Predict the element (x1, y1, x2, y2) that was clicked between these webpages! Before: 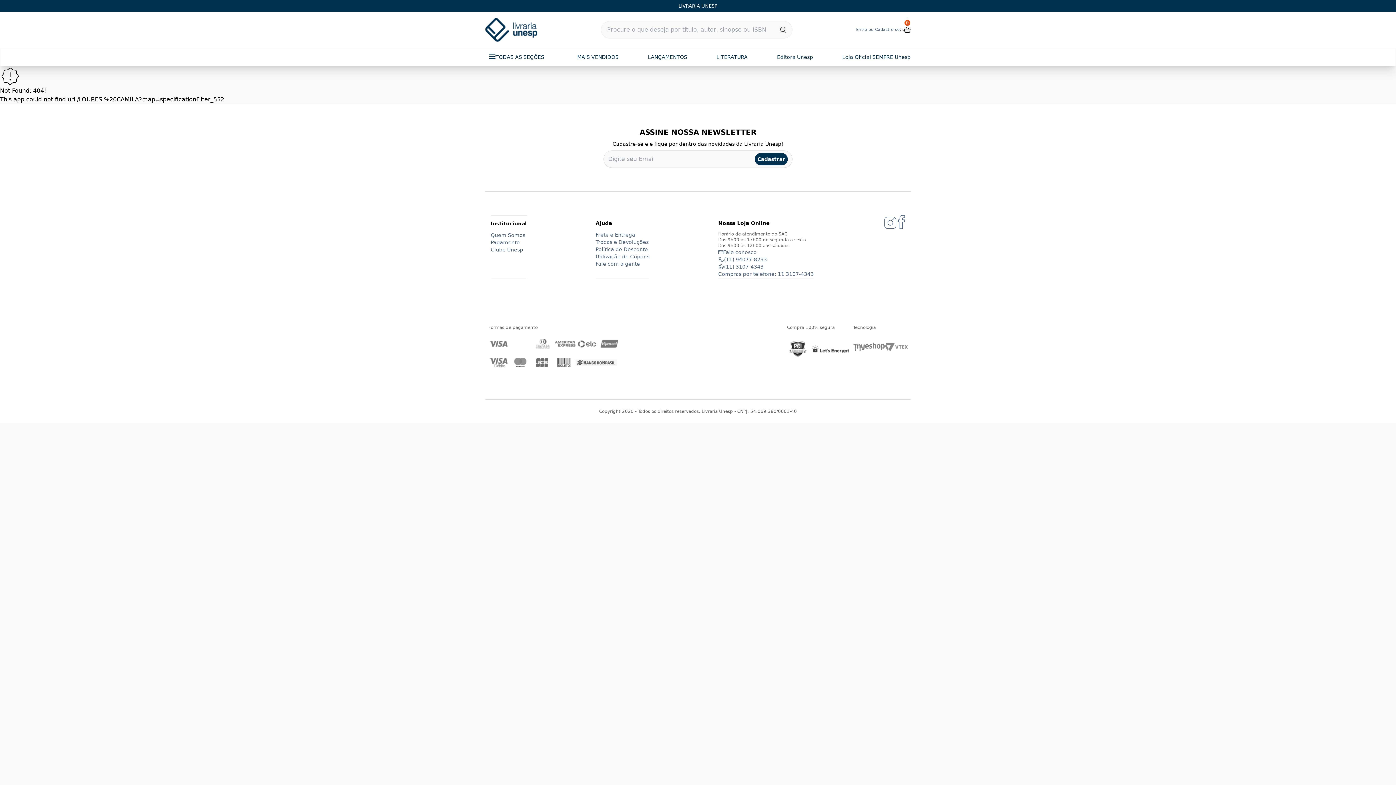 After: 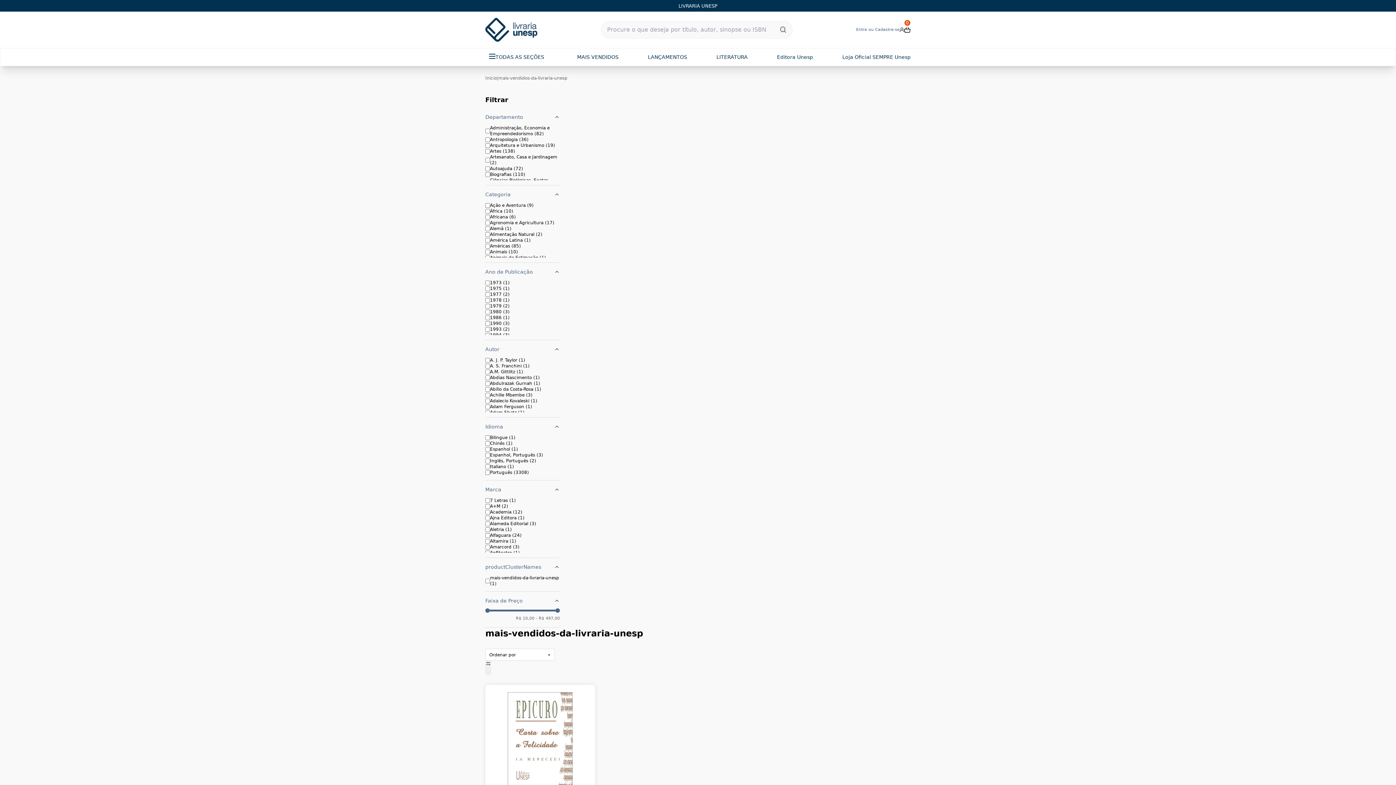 Action: label: MAIS VENDIDOS bbox: (577, 53, 618, 60)